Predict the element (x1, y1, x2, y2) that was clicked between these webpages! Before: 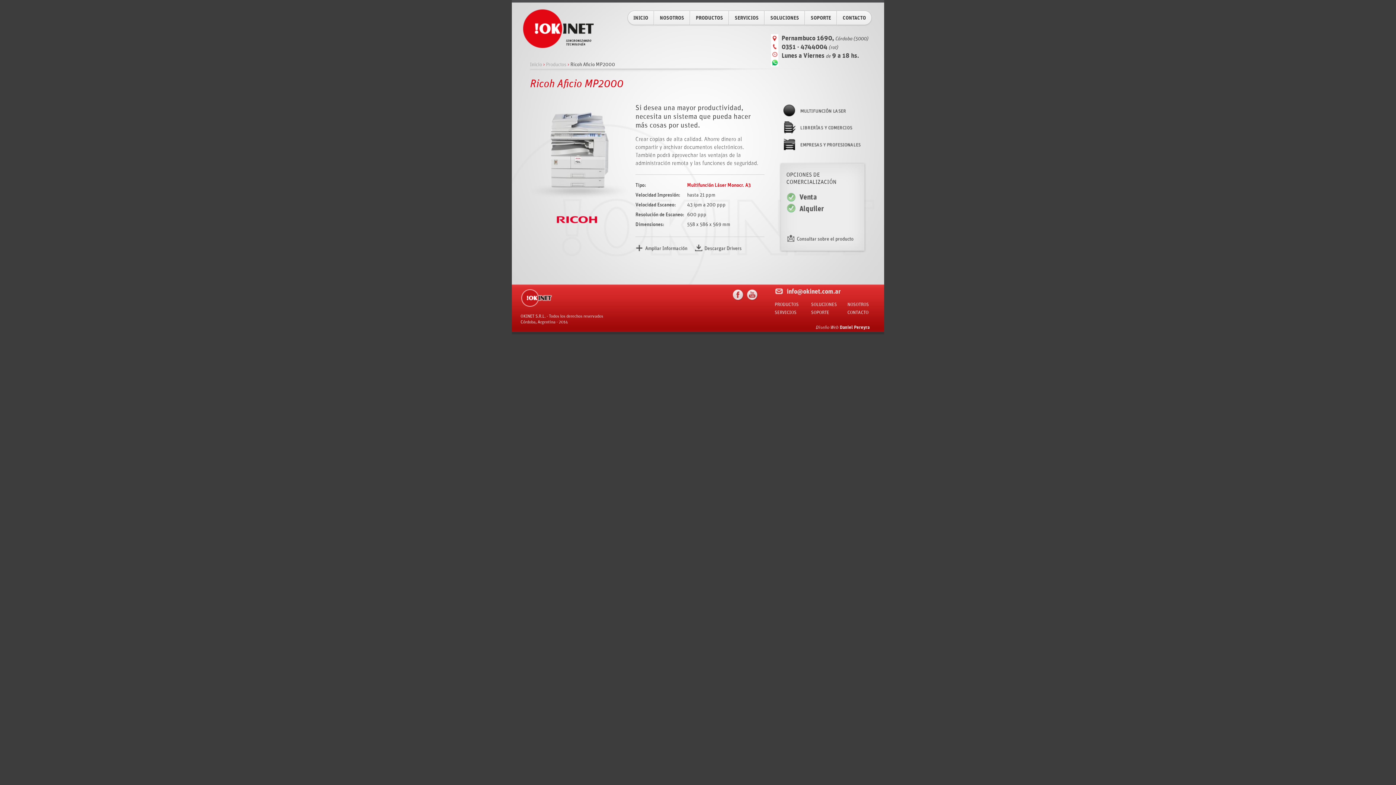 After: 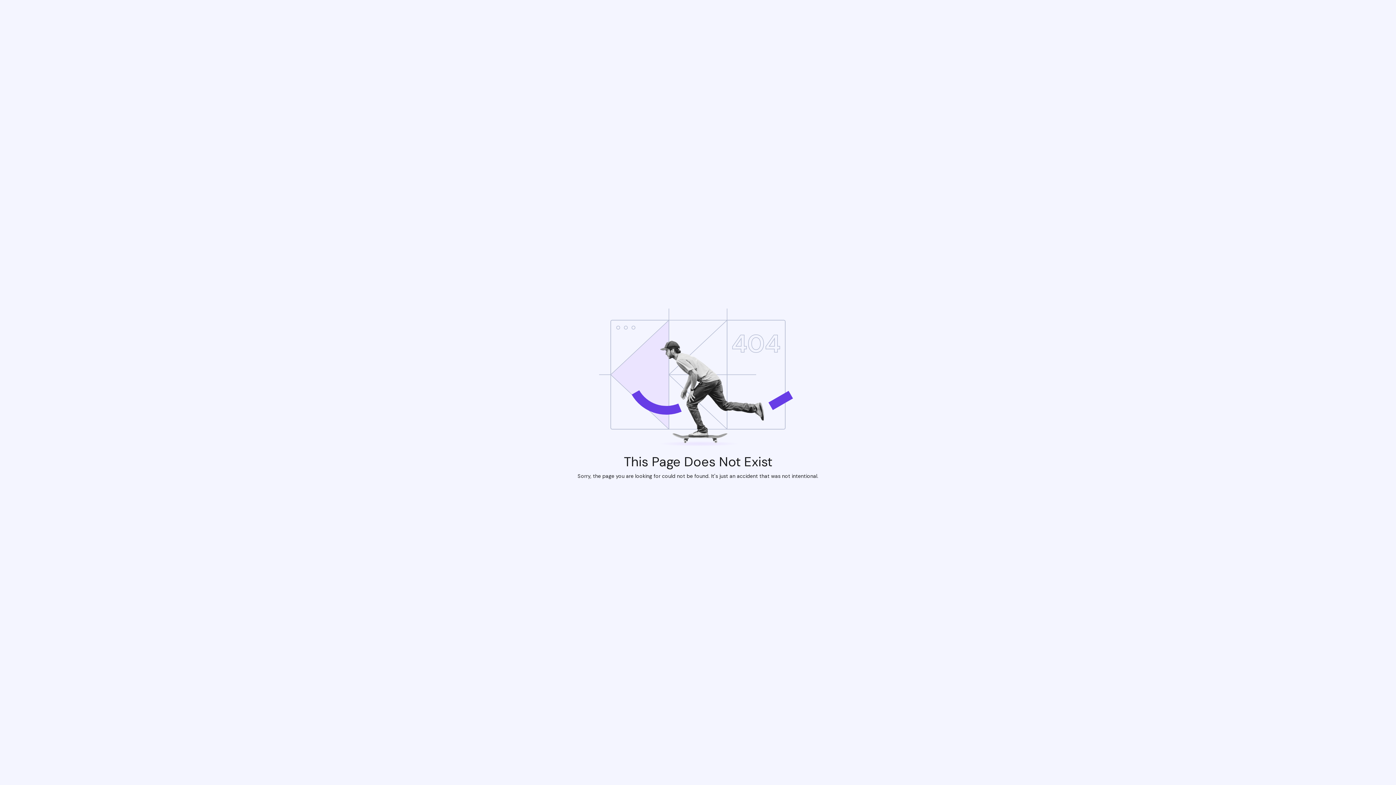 Action: bbox: (520, 46, 596, 52)